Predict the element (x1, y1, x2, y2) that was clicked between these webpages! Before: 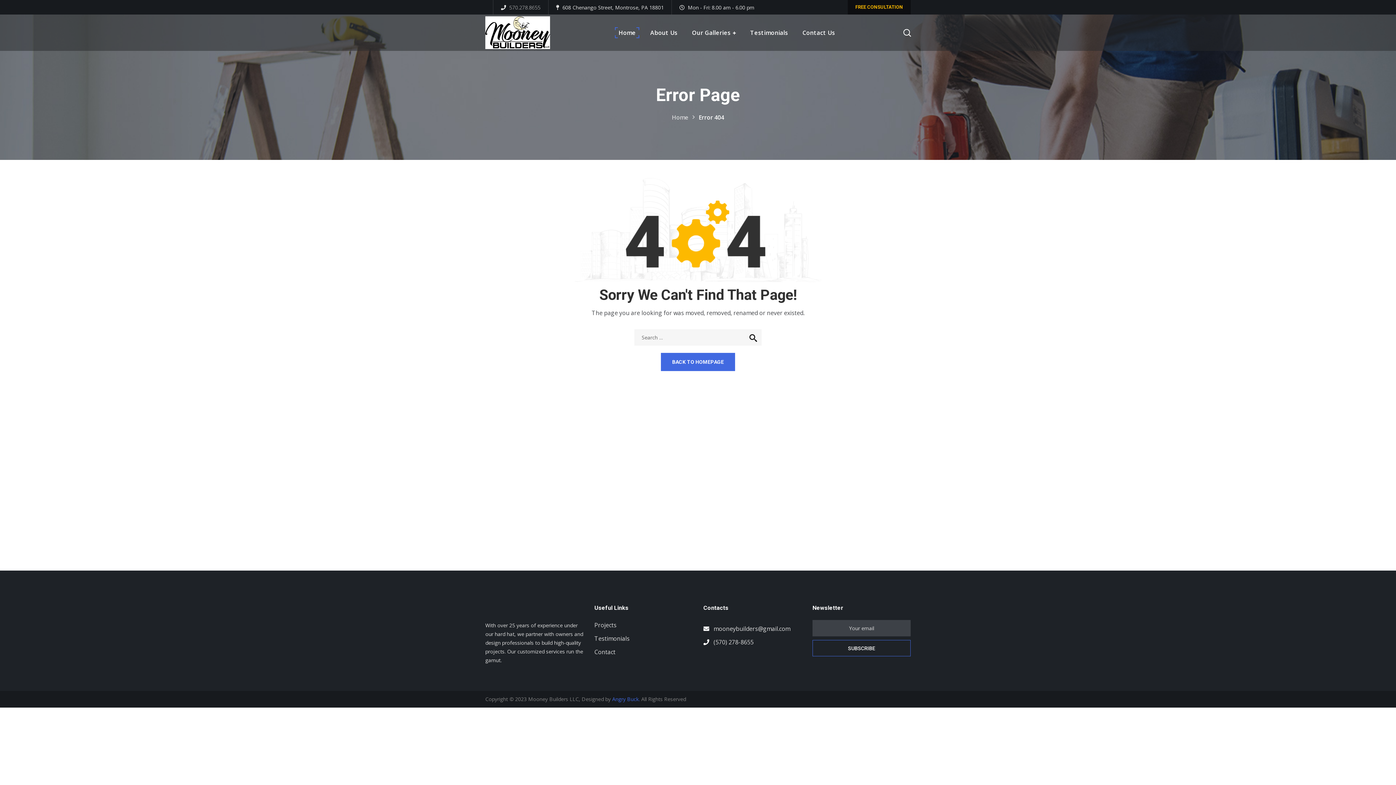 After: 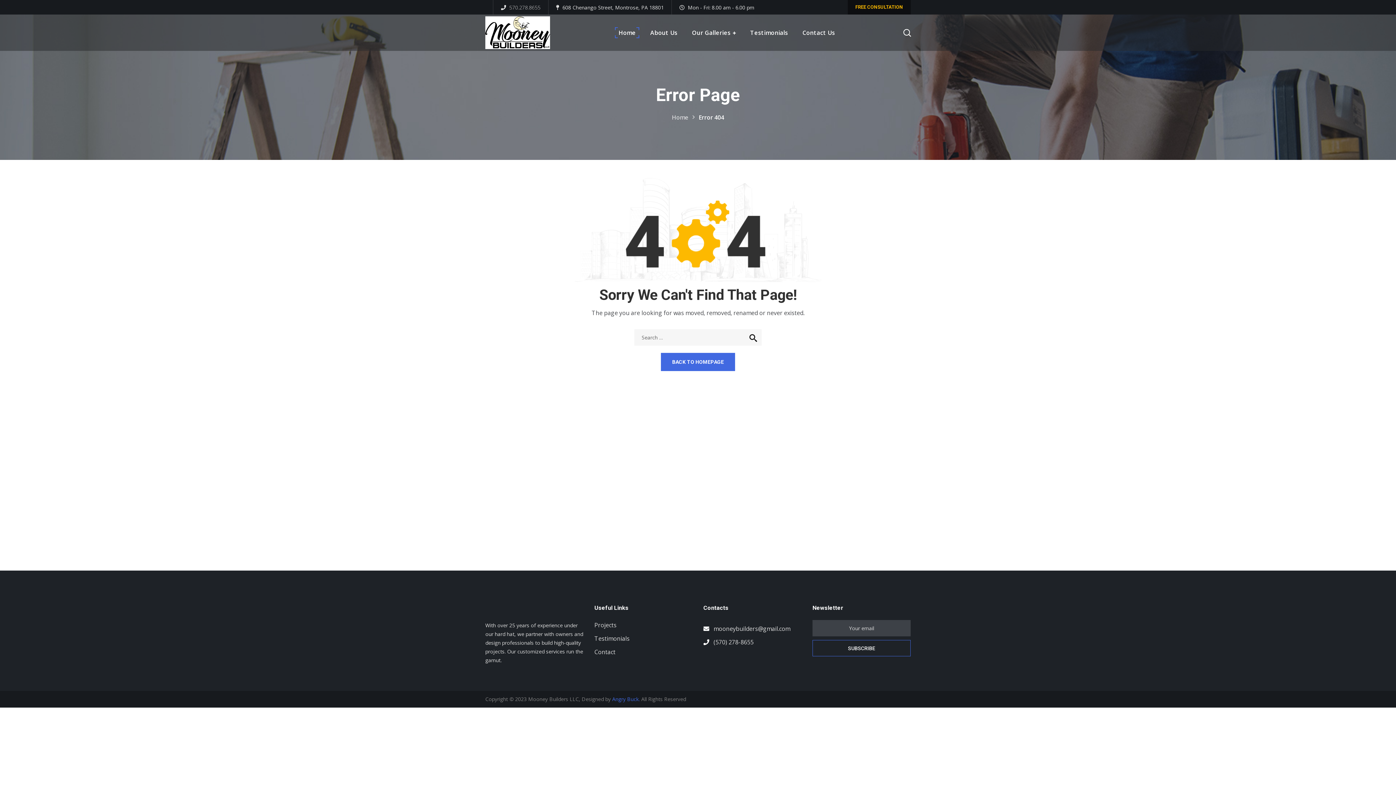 Action: label: Projects bbox: (594, 621, 616, 629)